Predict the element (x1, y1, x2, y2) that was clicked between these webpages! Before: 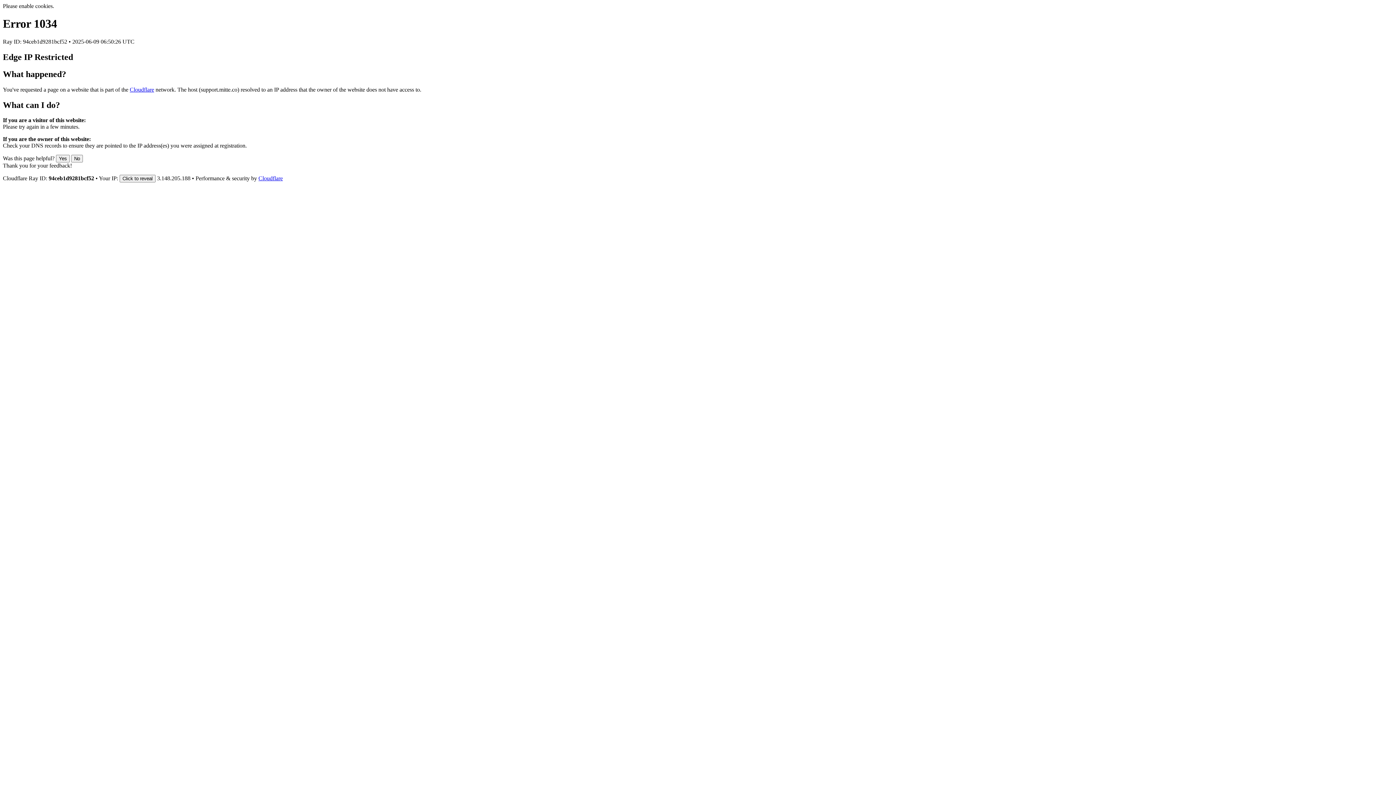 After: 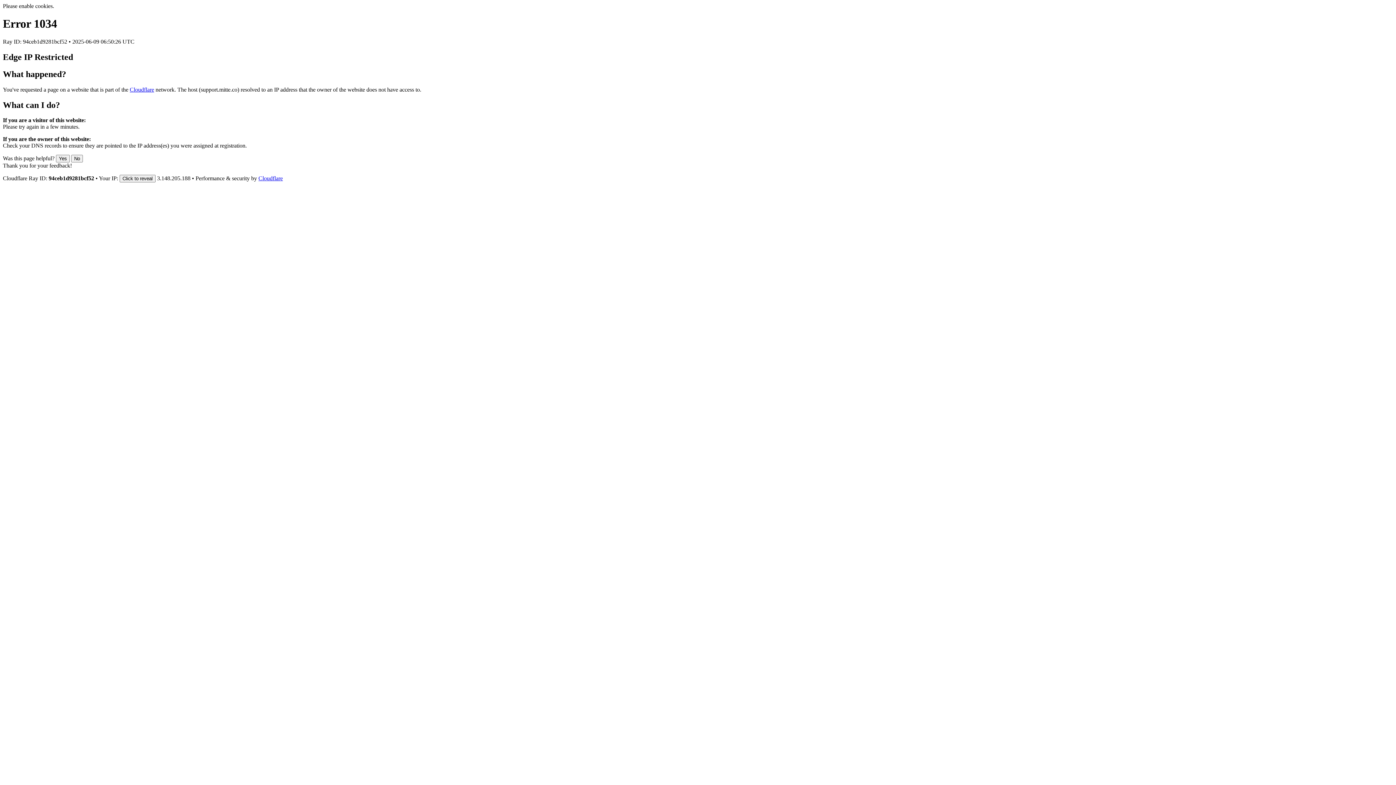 Action: bbox: (258, 175, 282, 181) label: Cloudflare